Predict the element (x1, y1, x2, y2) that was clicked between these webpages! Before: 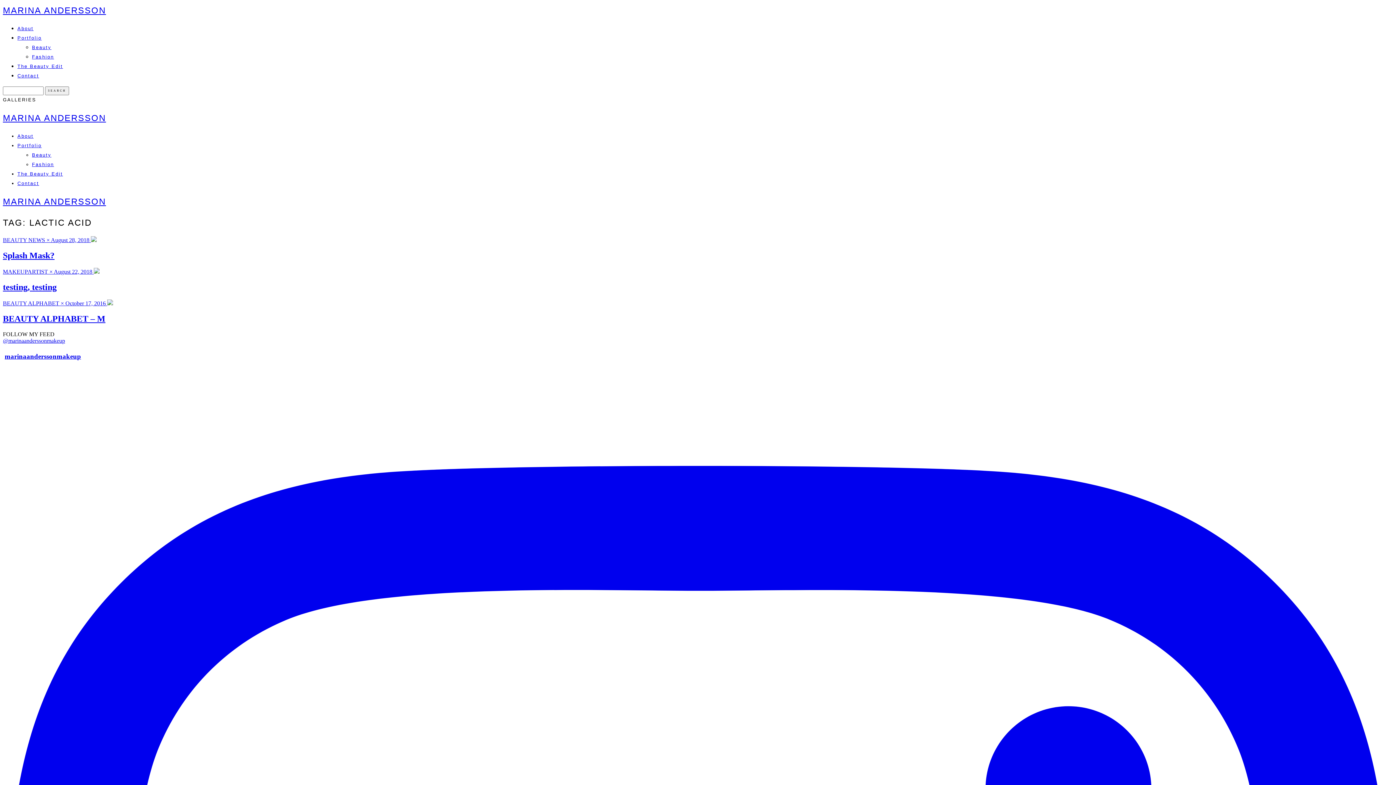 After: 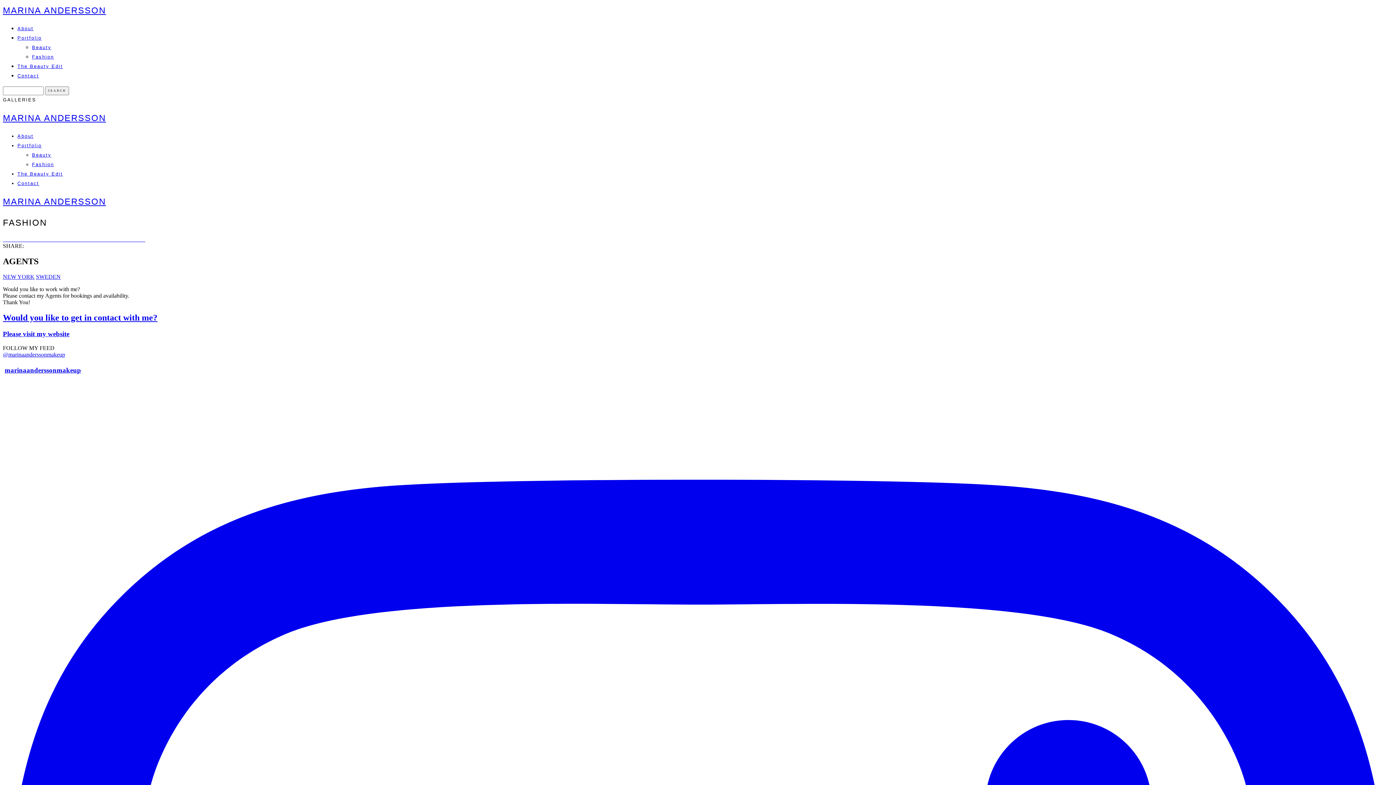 Action: label: Fashion bbox: (32, 161, 54, 167)